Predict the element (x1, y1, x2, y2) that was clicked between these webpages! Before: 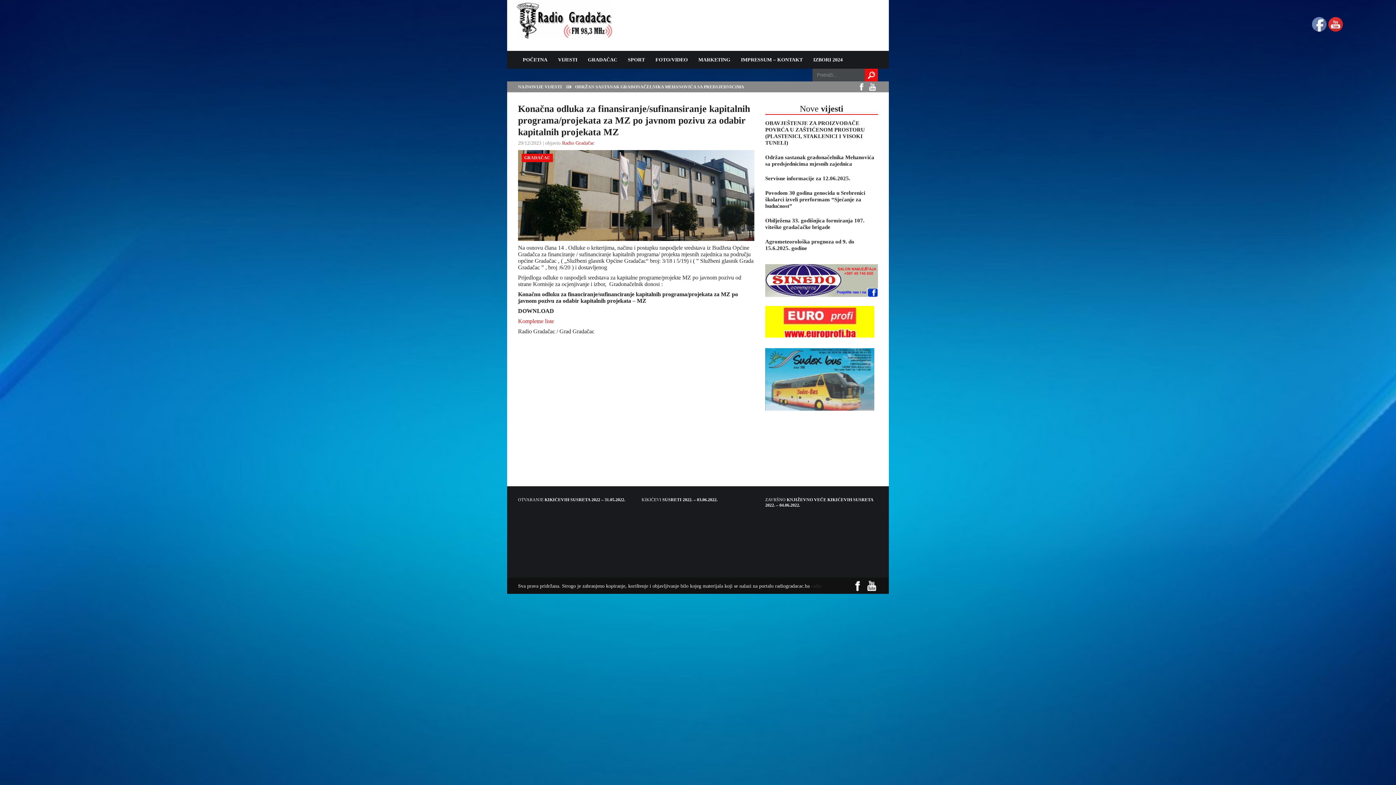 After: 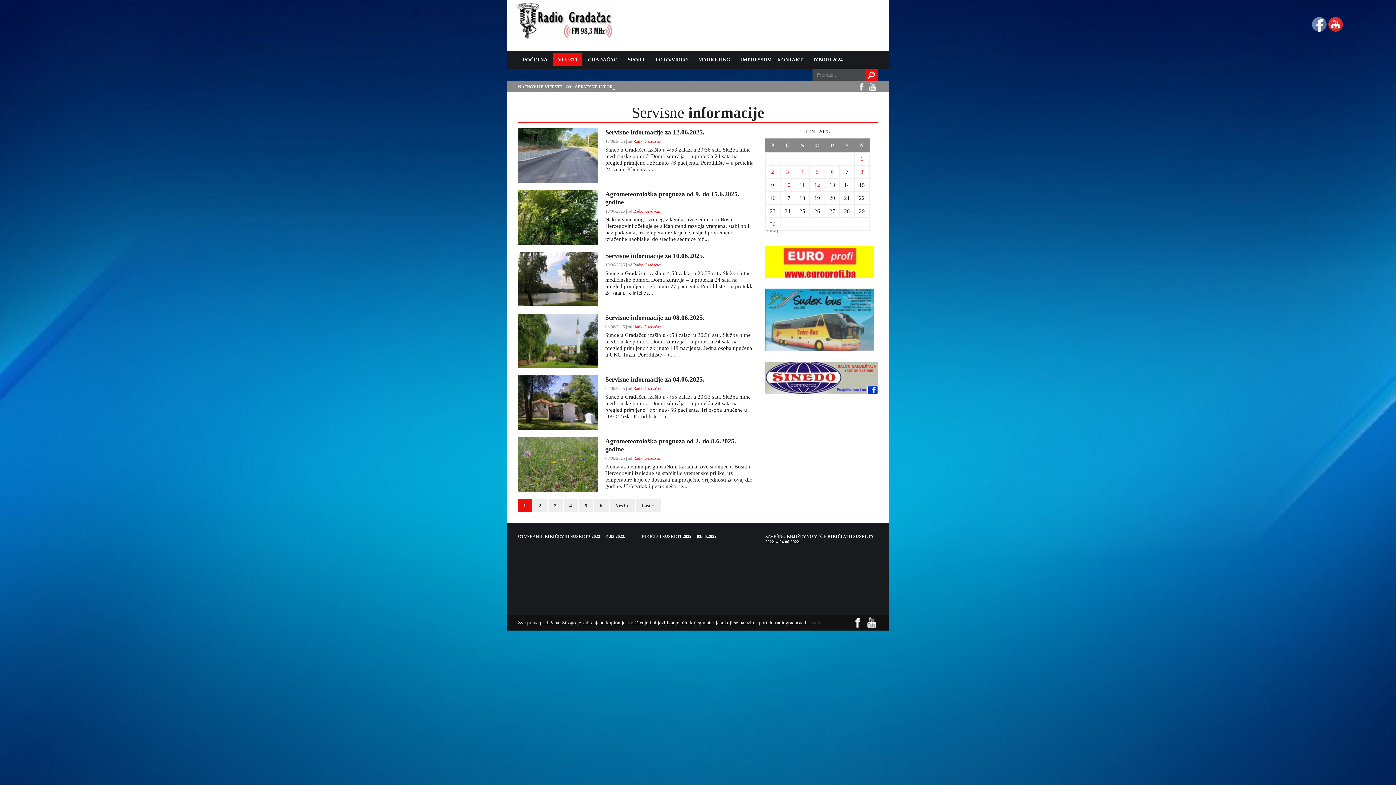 Action: bbox: (553, 53, 582, 66) label: VIJESTI